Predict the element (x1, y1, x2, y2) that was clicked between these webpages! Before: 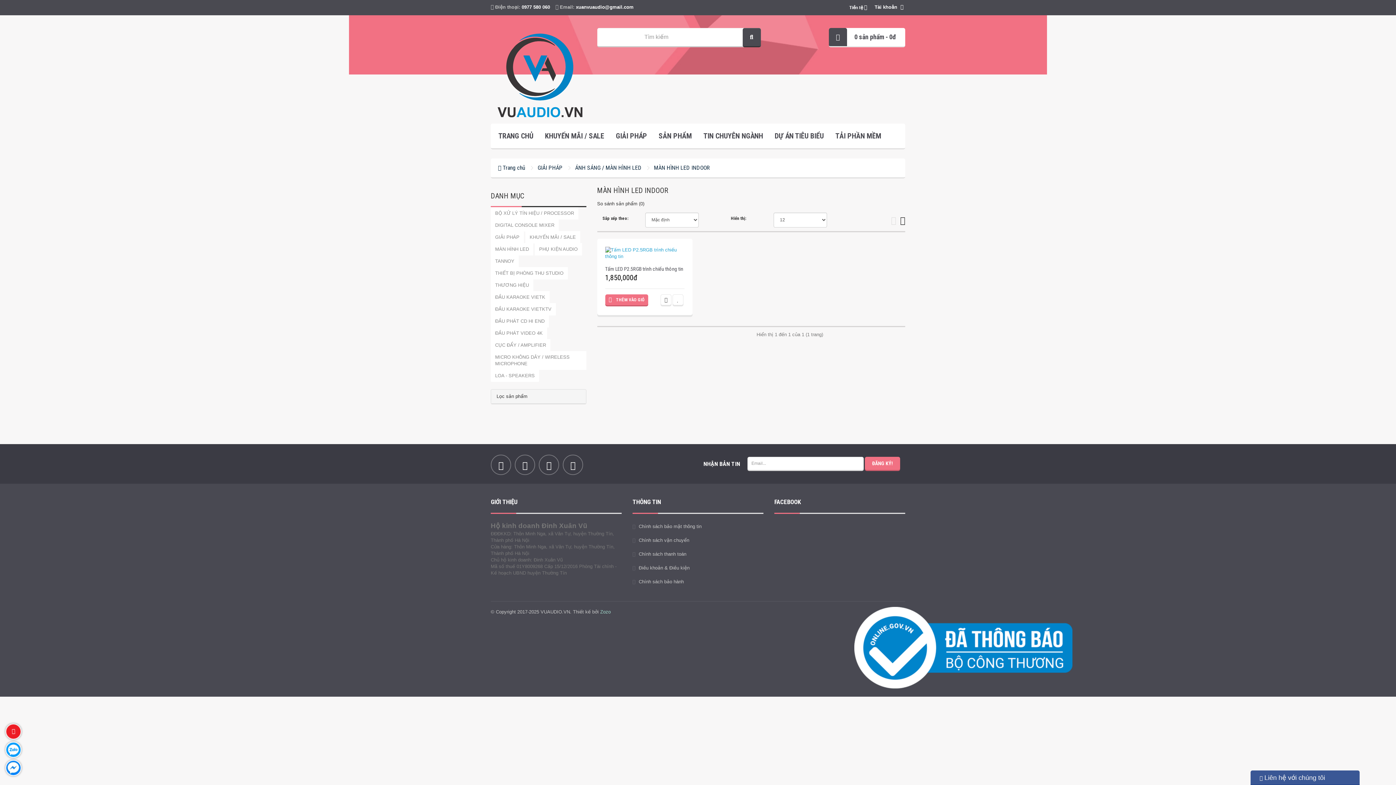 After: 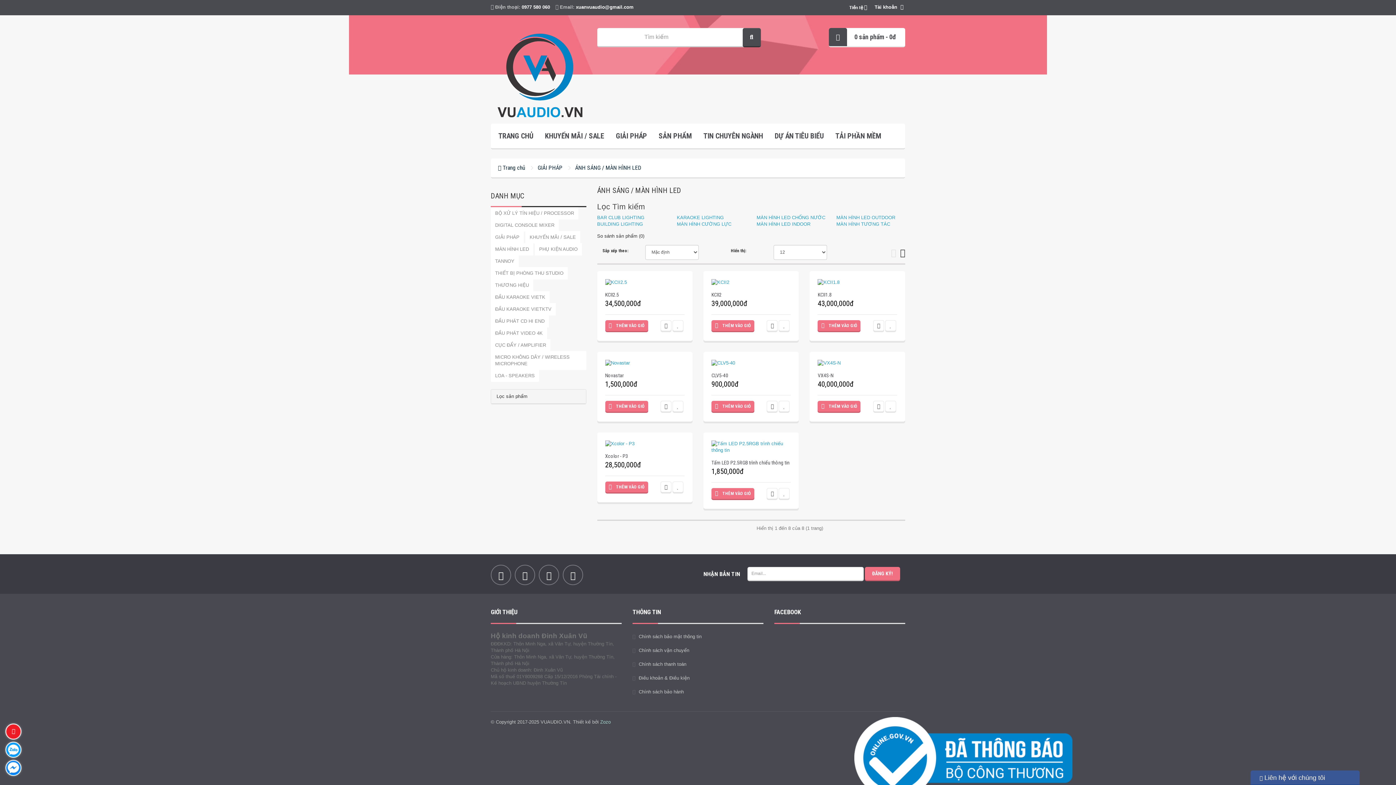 Action: label: ÁNH SÁNG / MÀN HÌNH LED bbox: (575, 163, 641, 171)